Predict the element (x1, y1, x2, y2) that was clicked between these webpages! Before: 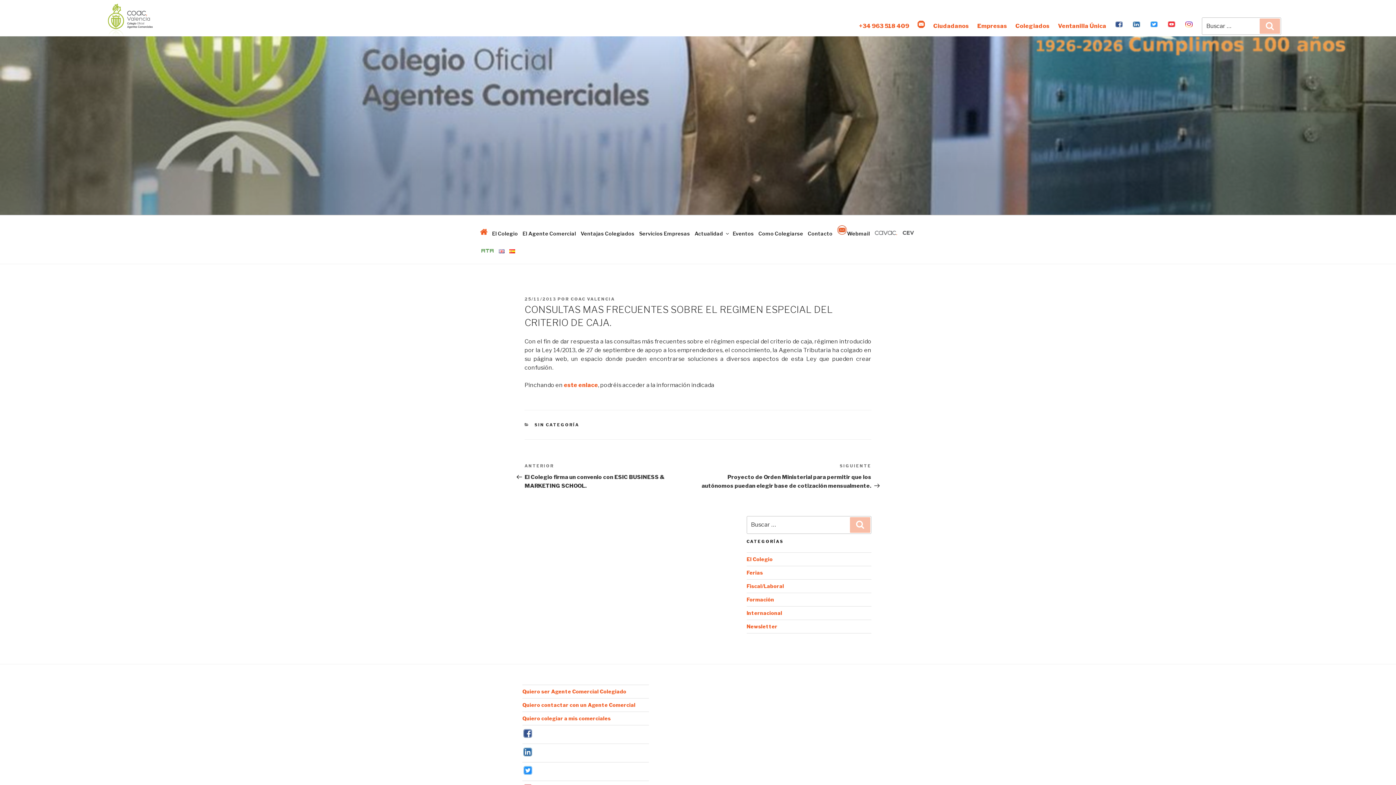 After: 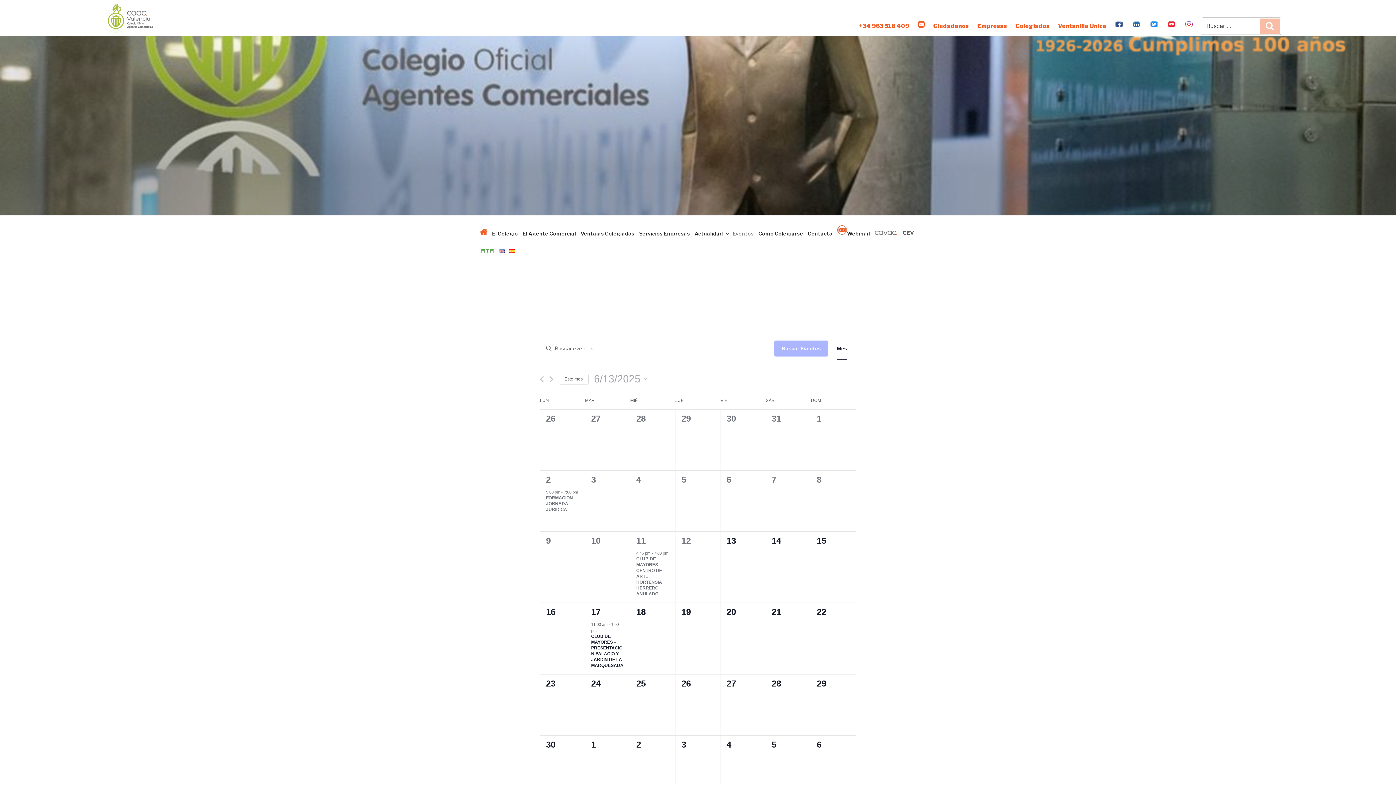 Action: bbox: (731, 224, 755, 242) label: Eventos